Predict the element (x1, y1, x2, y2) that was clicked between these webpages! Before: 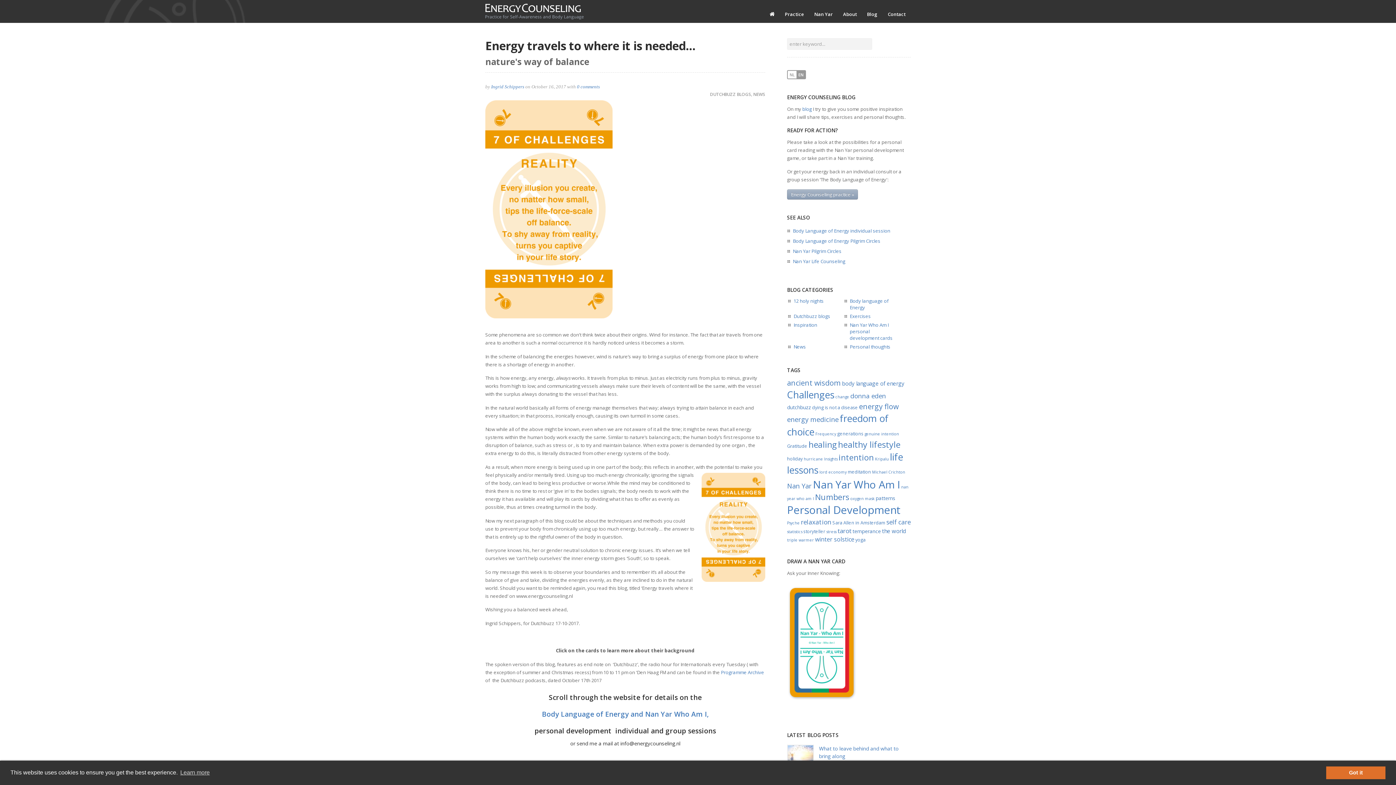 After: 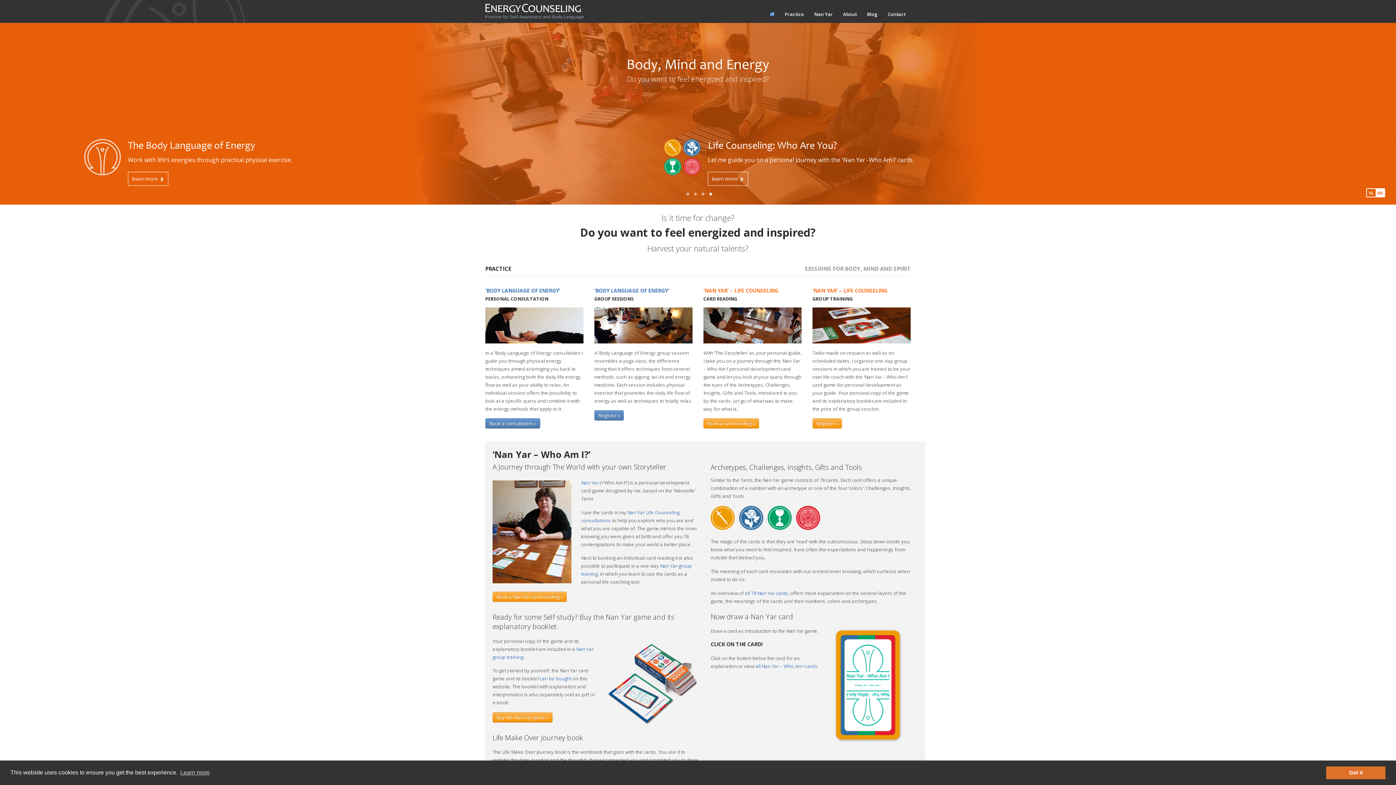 Action: label: Home bbox: (764, 5, 780, 22)